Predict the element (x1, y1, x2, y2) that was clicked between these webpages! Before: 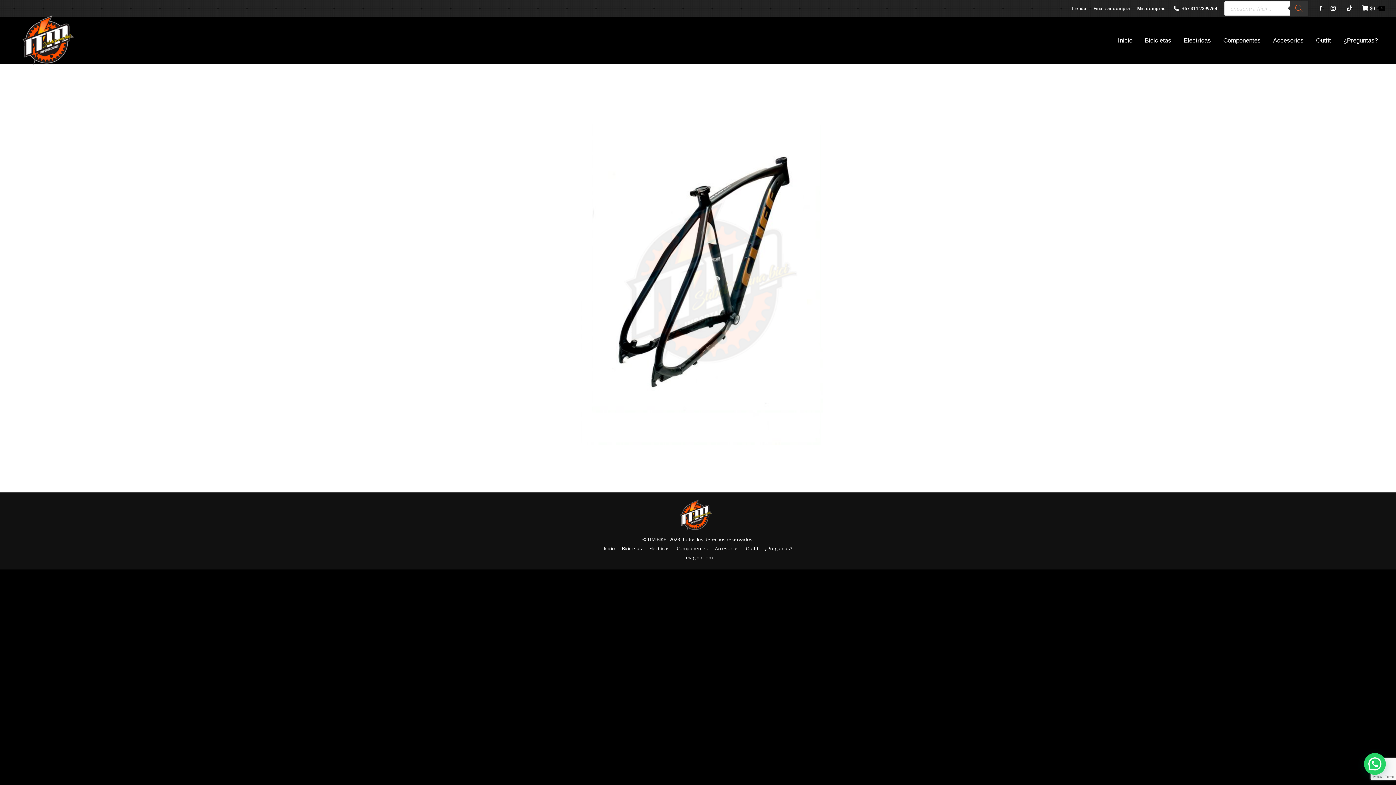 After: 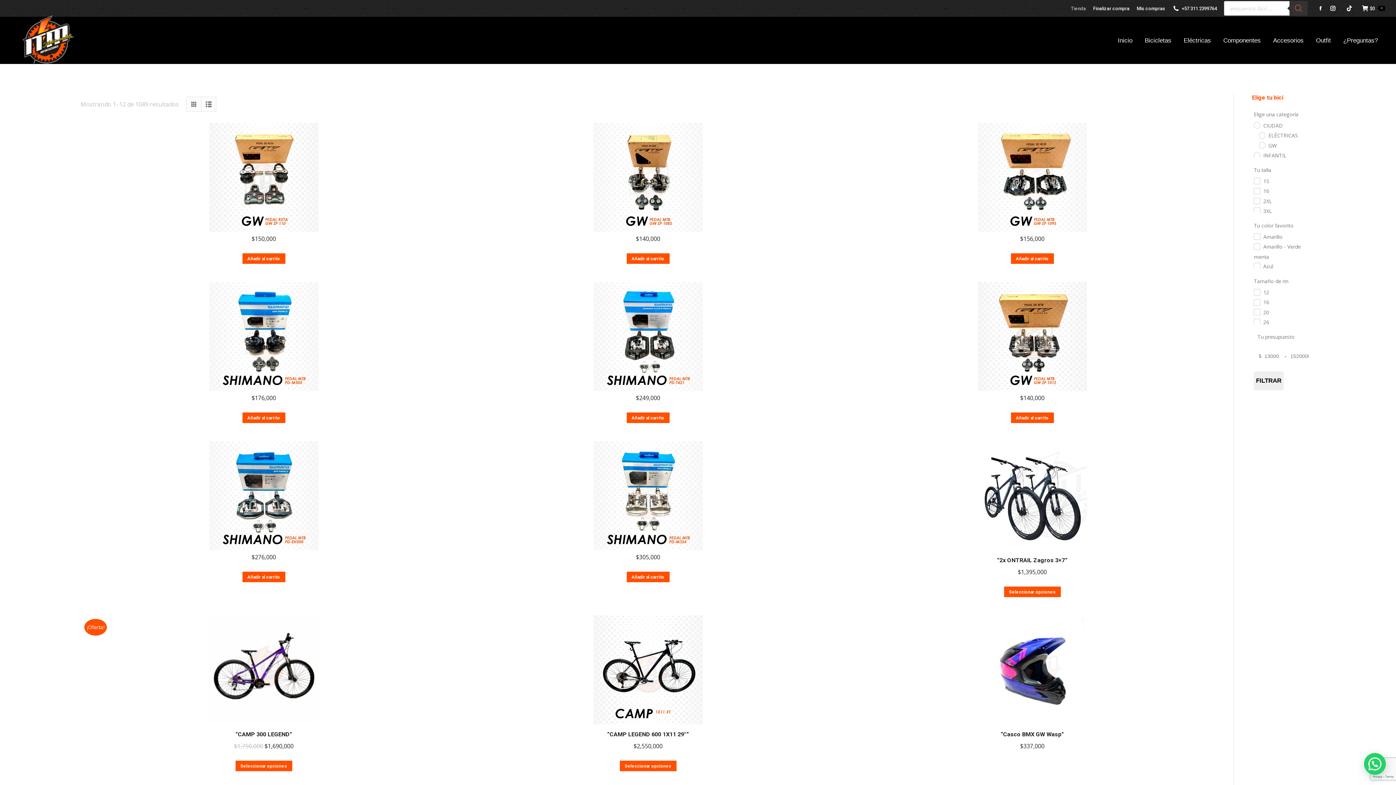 Action: label: Tienda bbox: (1071, 4, 1086, 11)